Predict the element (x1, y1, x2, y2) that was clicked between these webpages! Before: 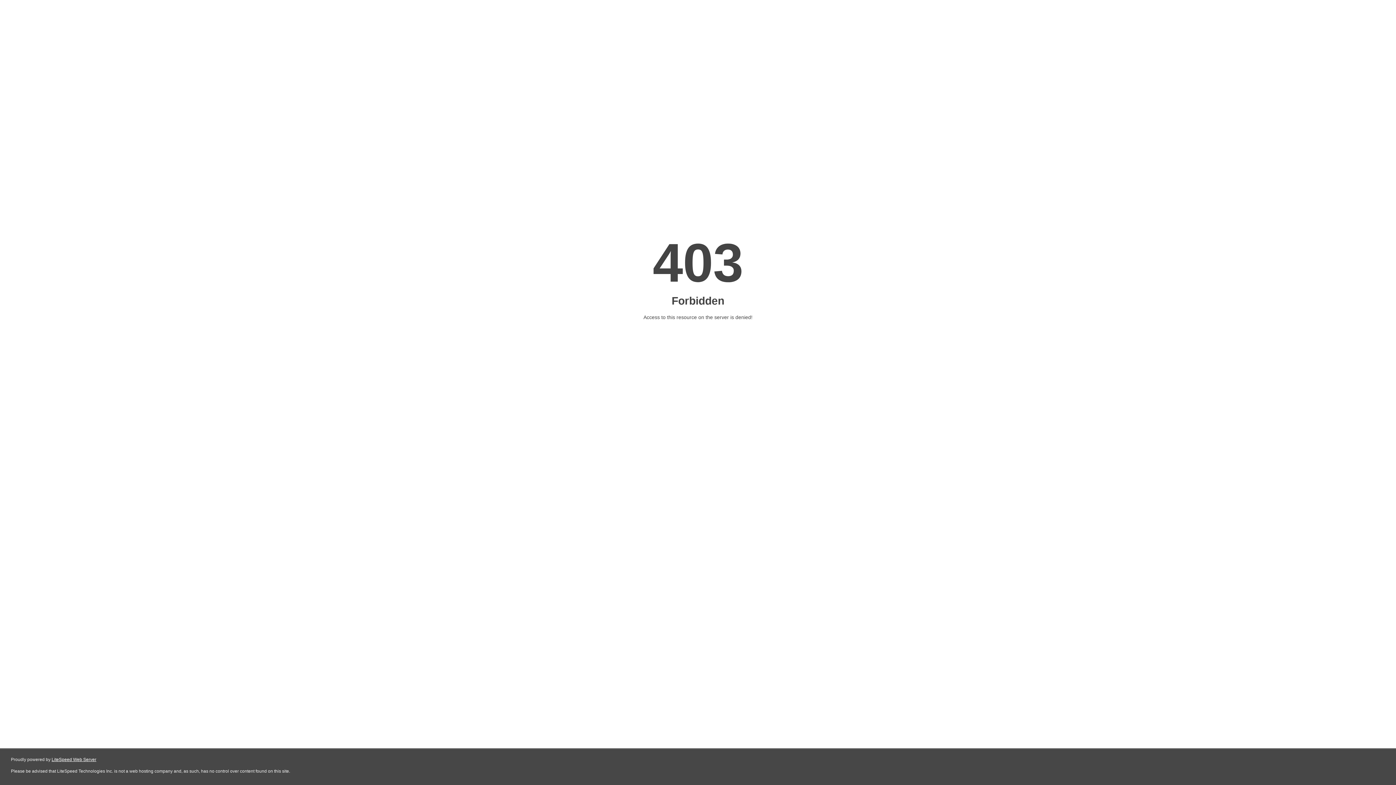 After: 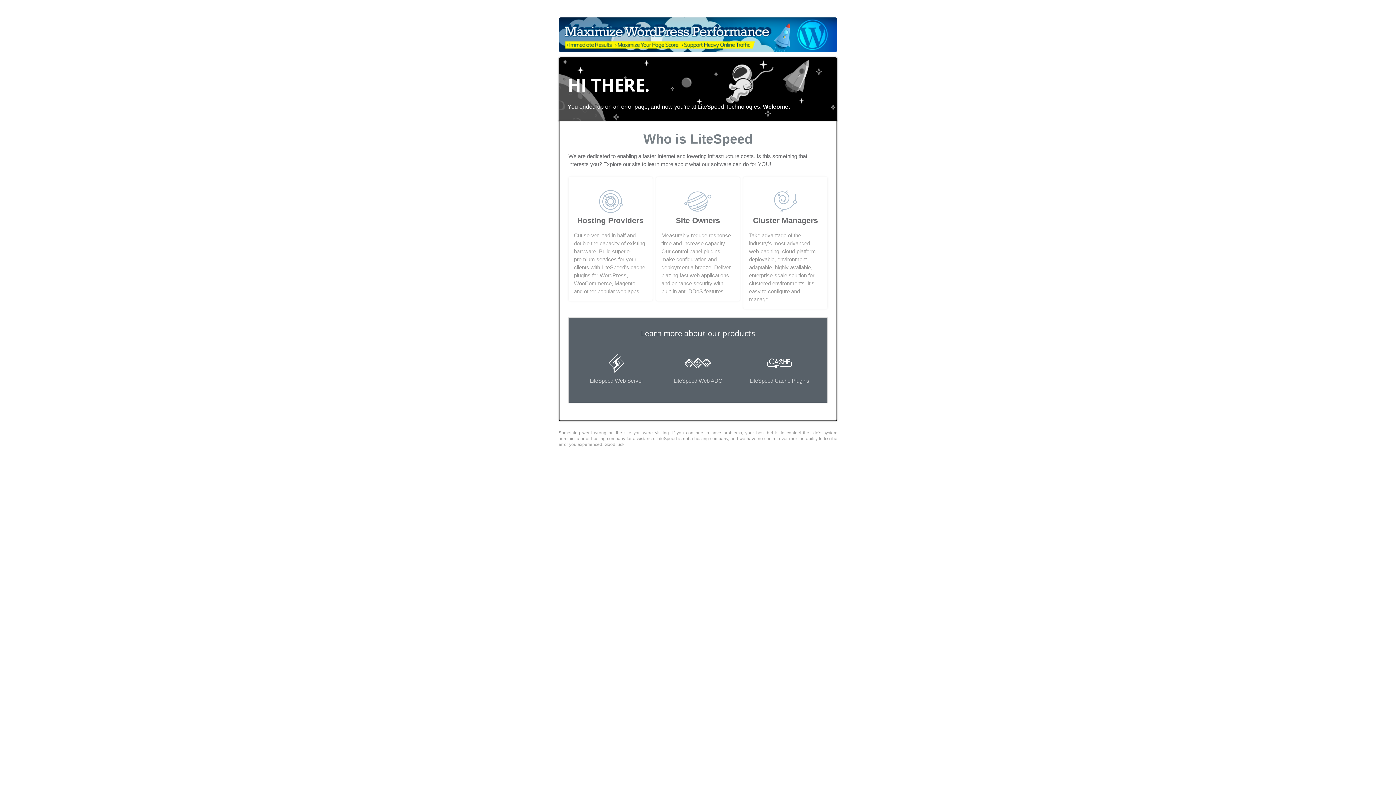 Action: bbox: (51, 757, 96, 762) label: LiteSpeed Web Server